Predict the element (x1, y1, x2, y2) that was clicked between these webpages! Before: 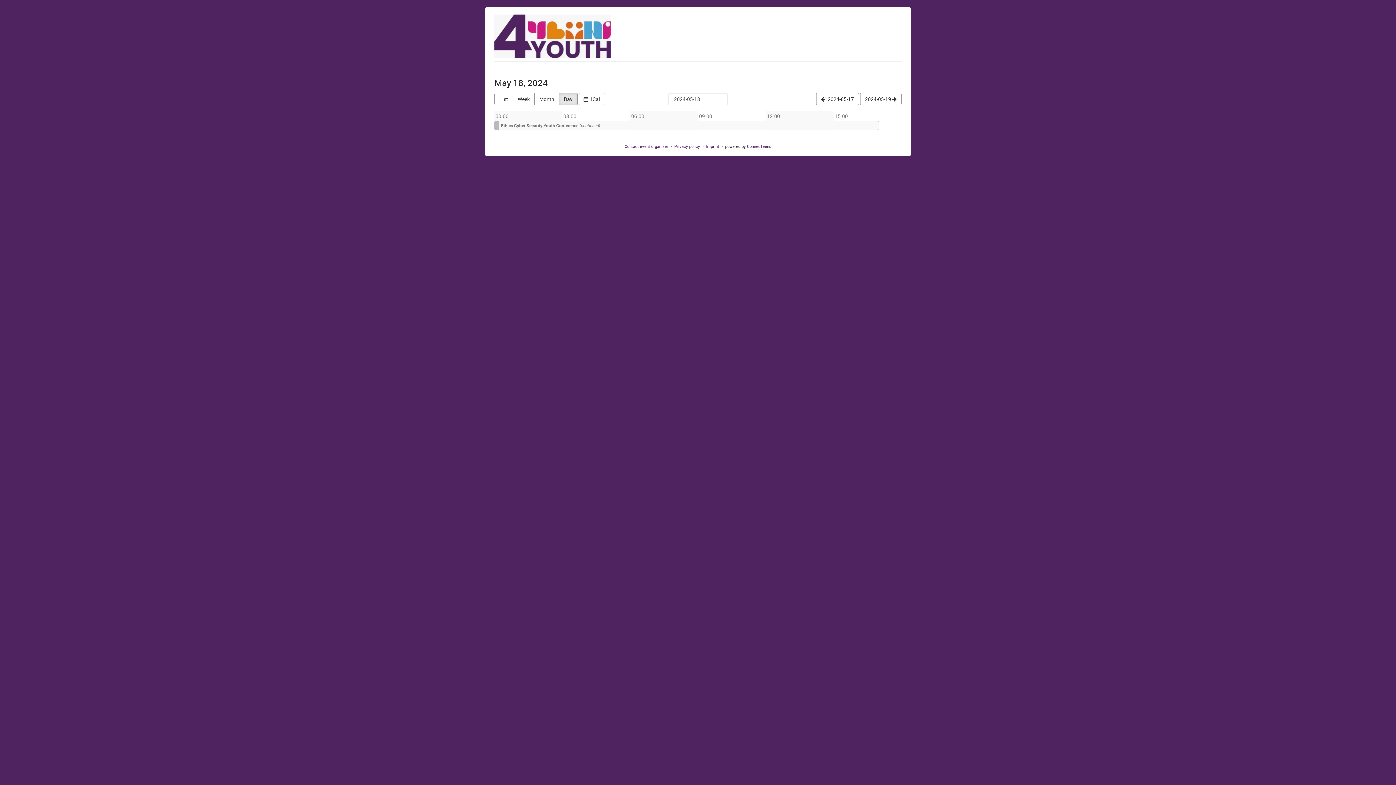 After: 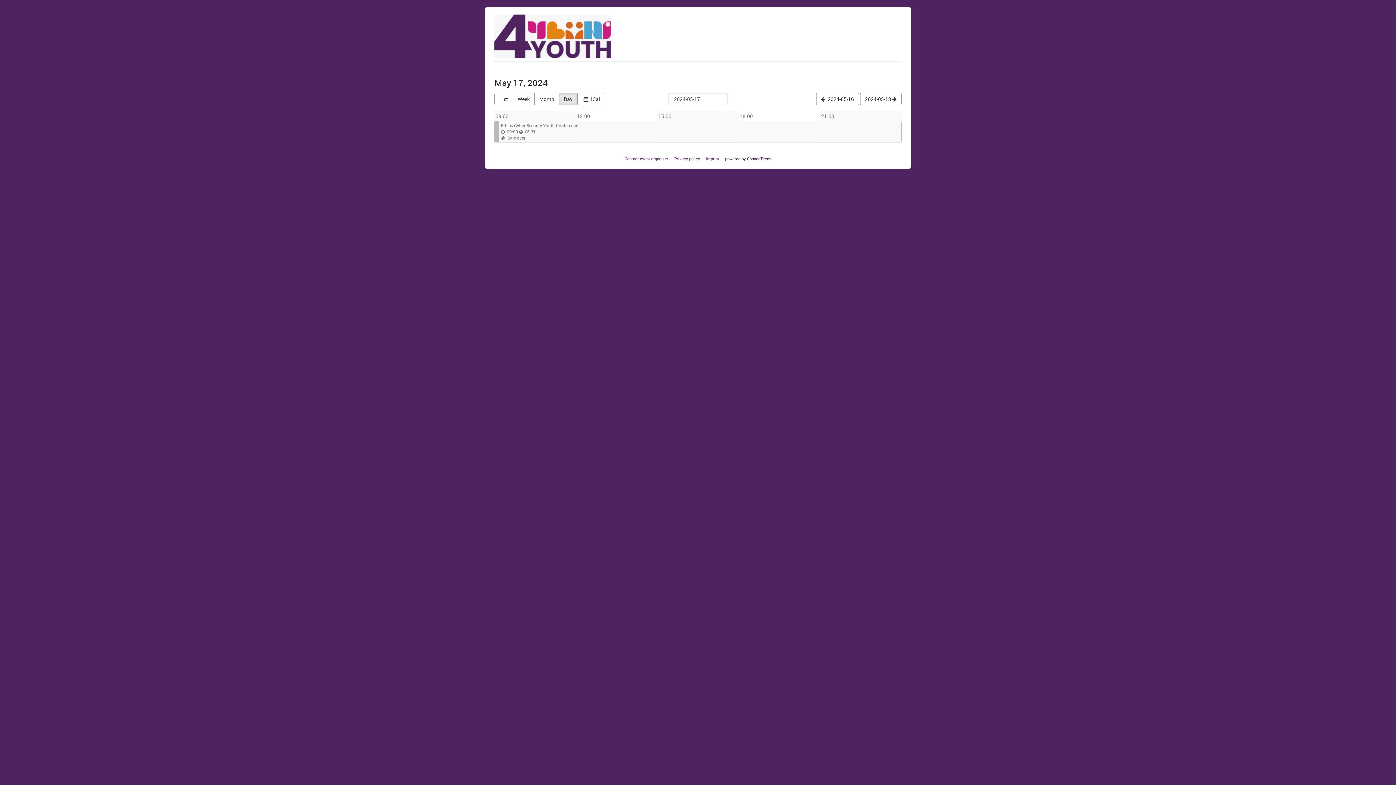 Action: bbox: (816, 93, 859, 104) label: 2024-05-17